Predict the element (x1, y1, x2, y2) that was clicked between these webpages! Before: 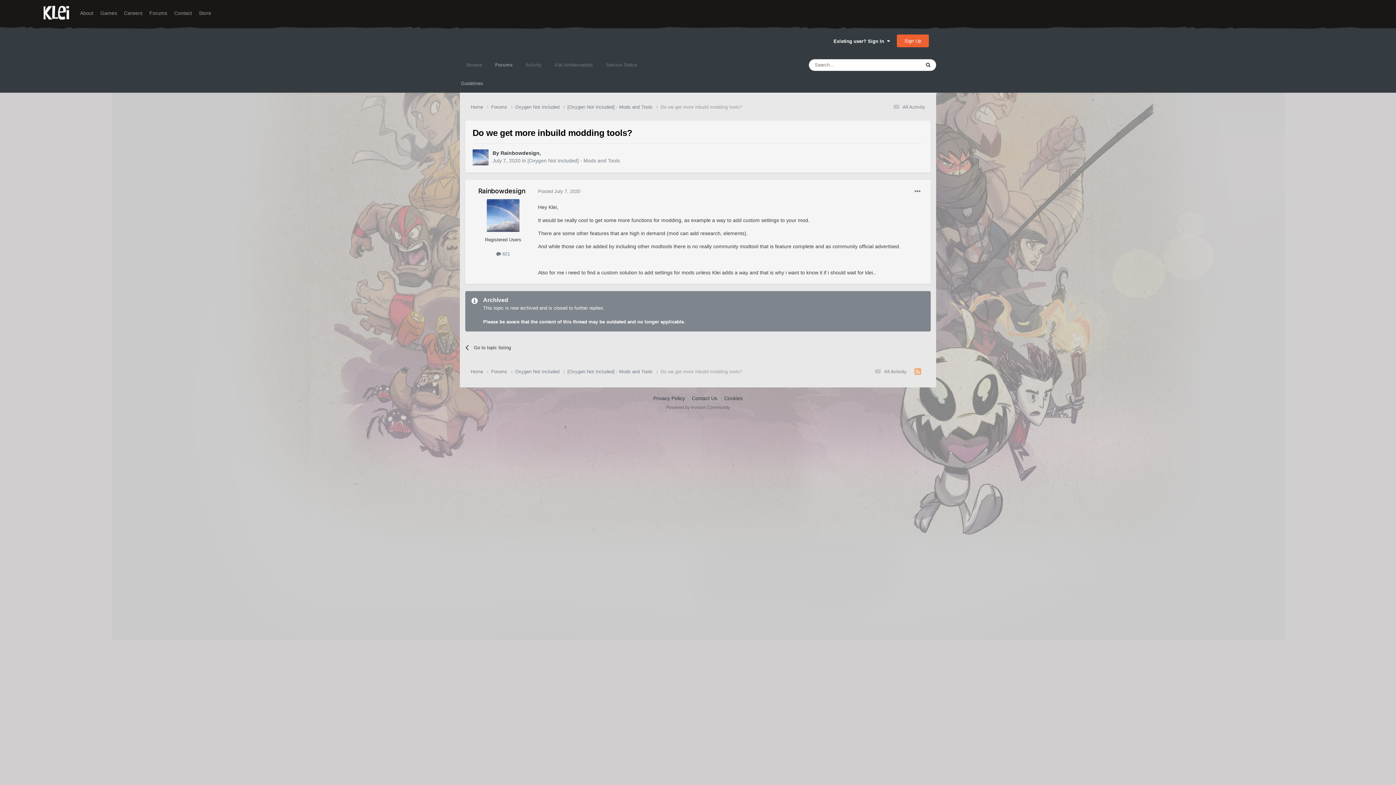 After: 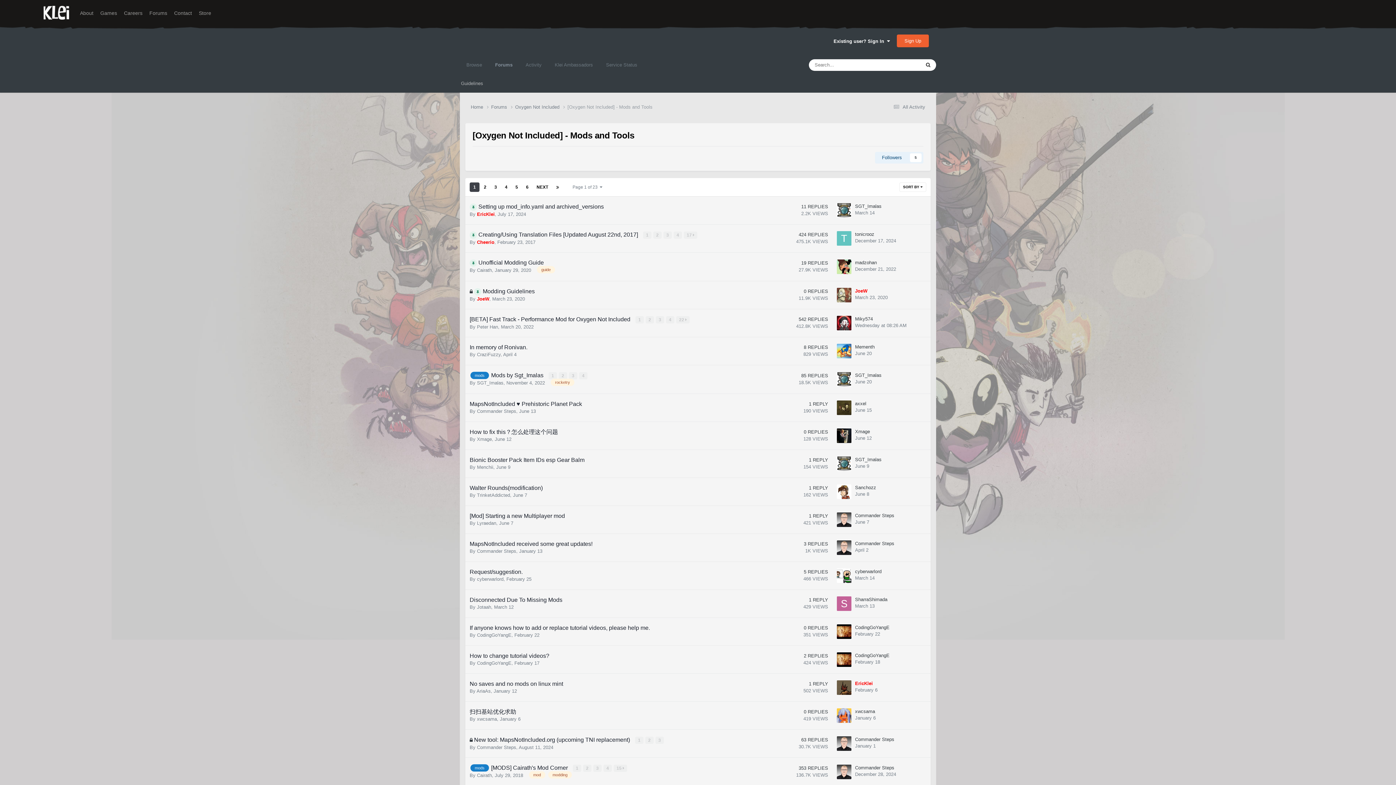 Action: label: [Oxygen Not Included] - Mods and Tools  bbox: (567, 103, 660, 110)